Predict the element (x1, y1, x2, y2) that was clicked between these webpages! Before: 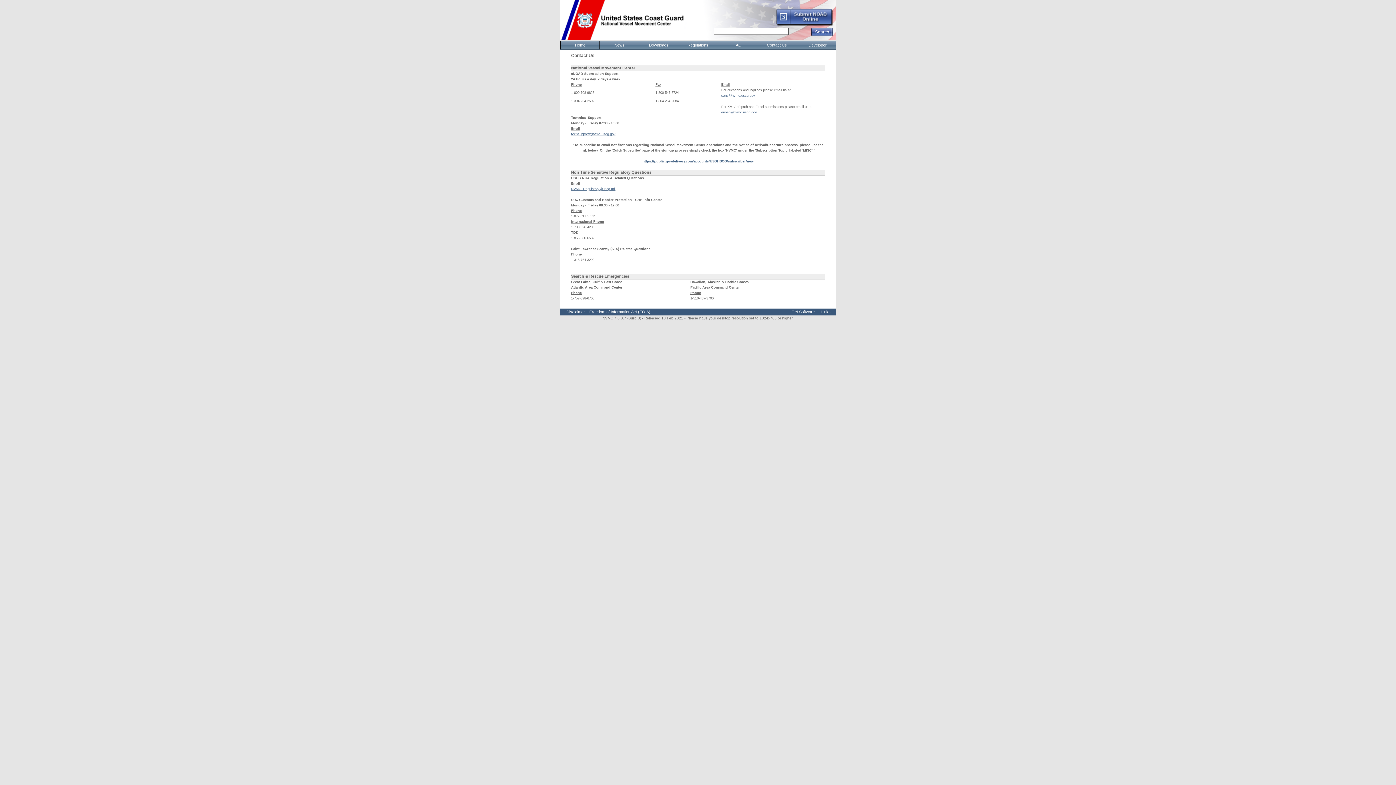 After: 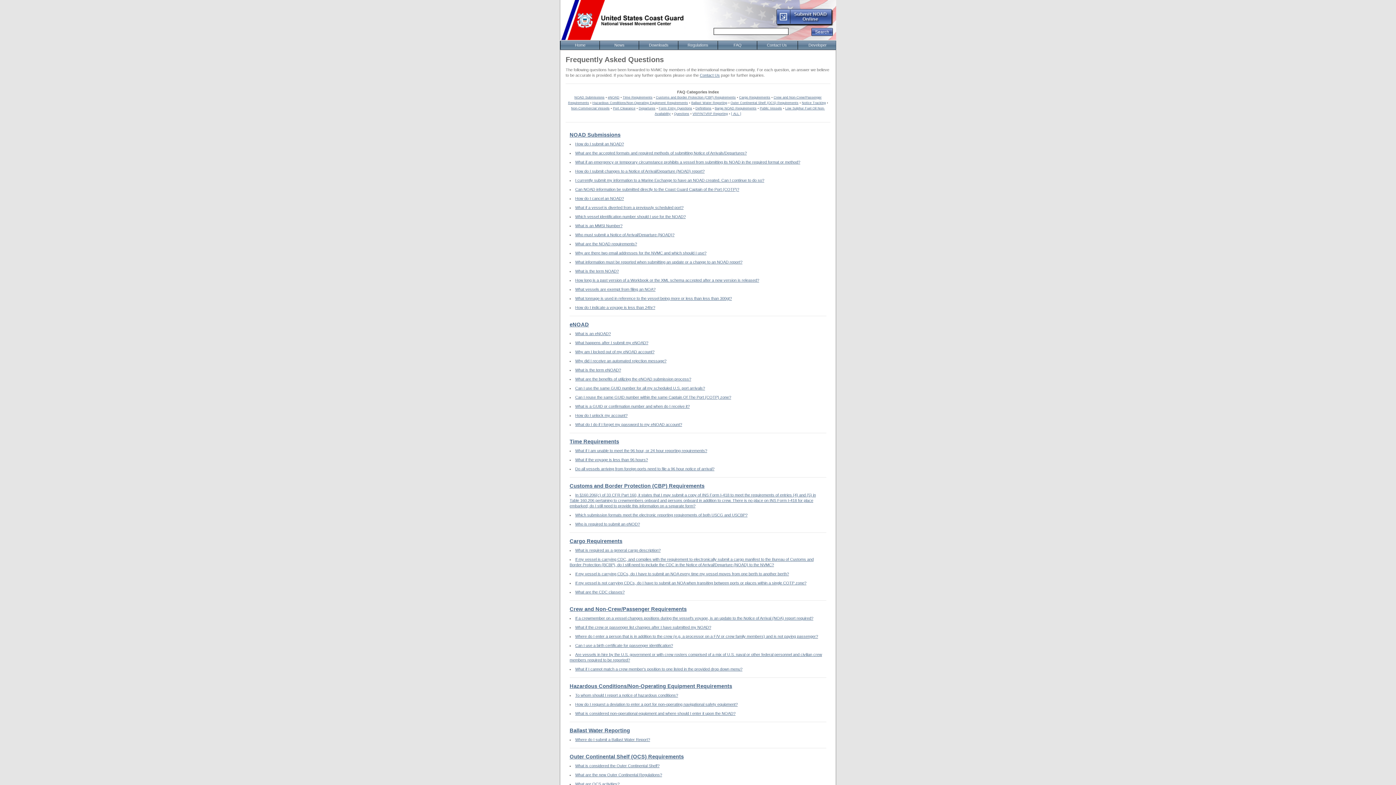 Action: label: FAQ bbox: (717, 41, 757, 49)